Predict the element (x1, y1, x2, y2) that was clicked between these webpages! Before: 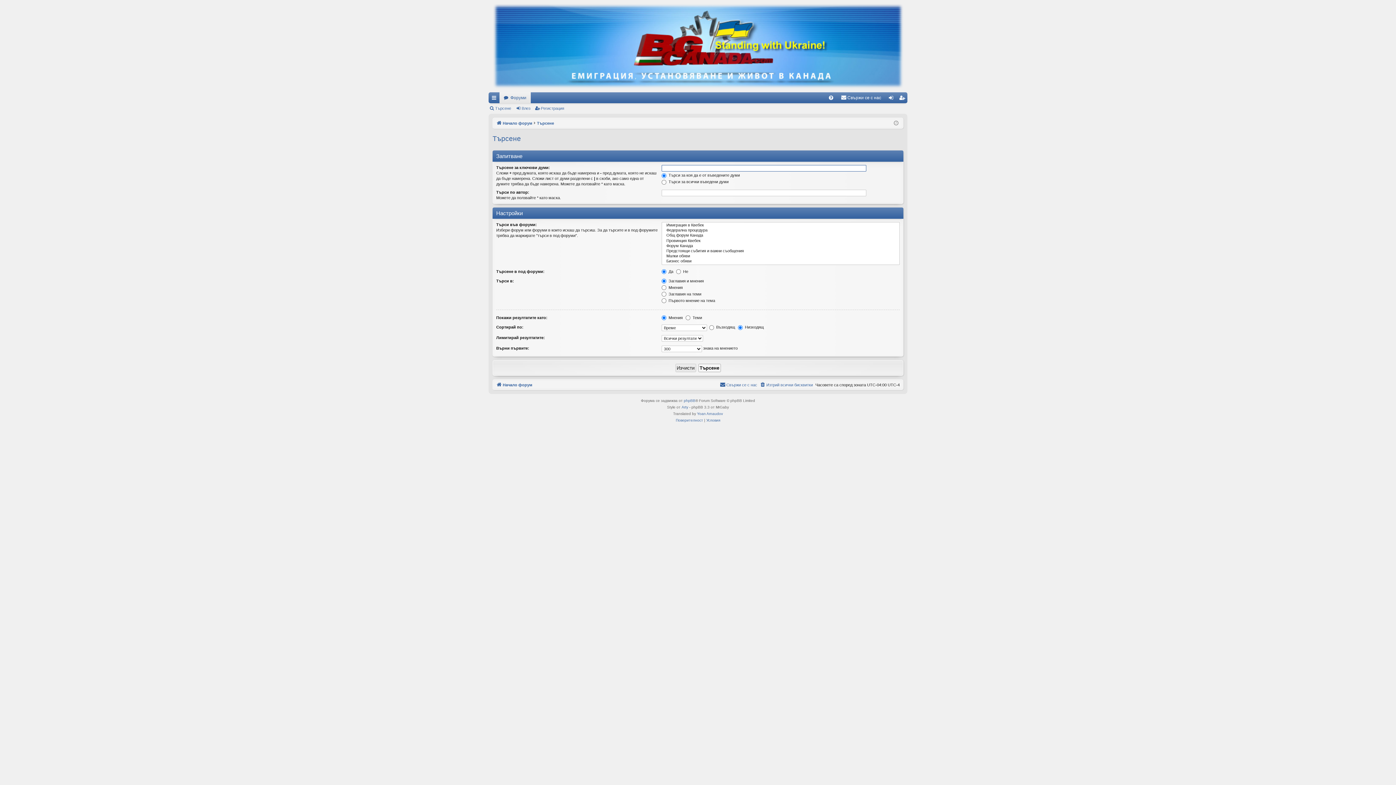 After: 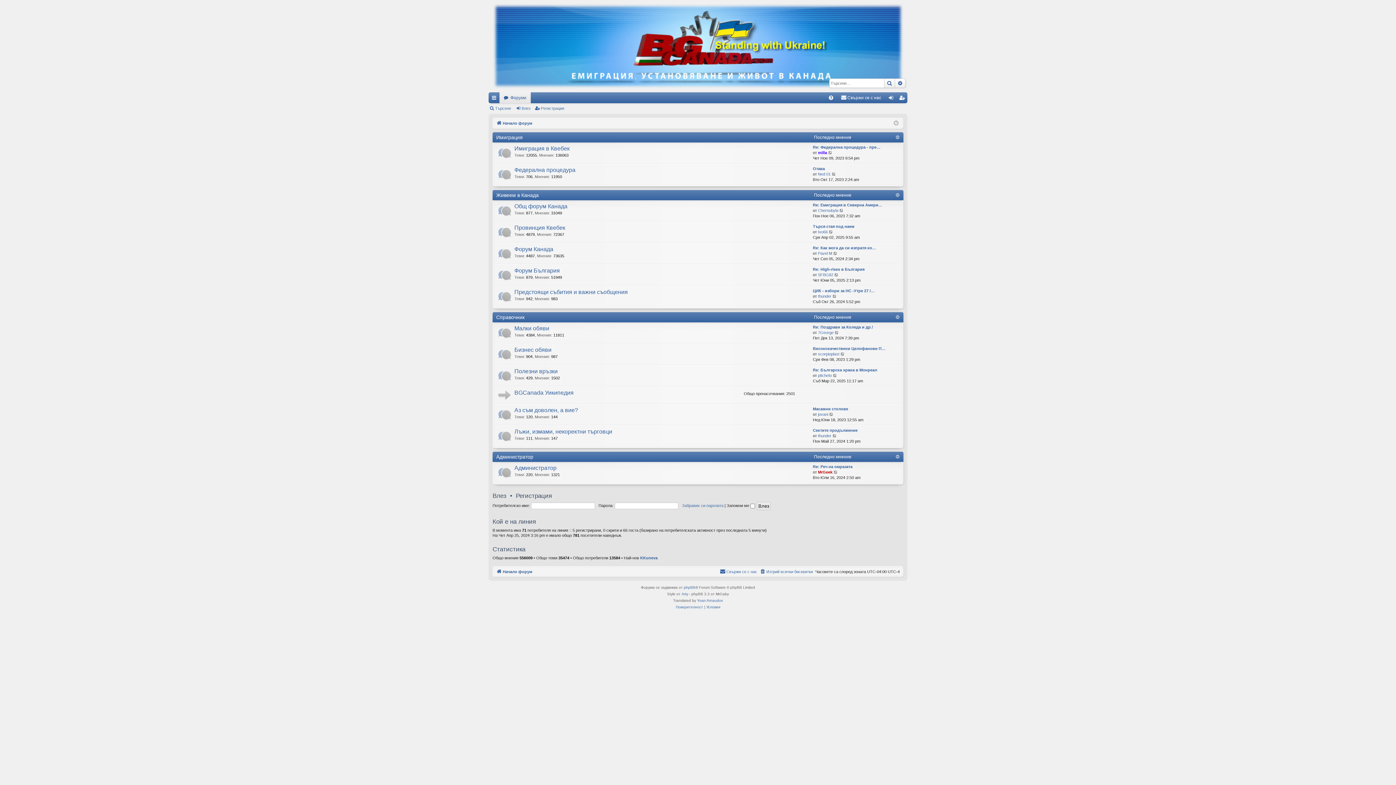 Action: bbox: (496, 119, 532, 127) label: Начало форум